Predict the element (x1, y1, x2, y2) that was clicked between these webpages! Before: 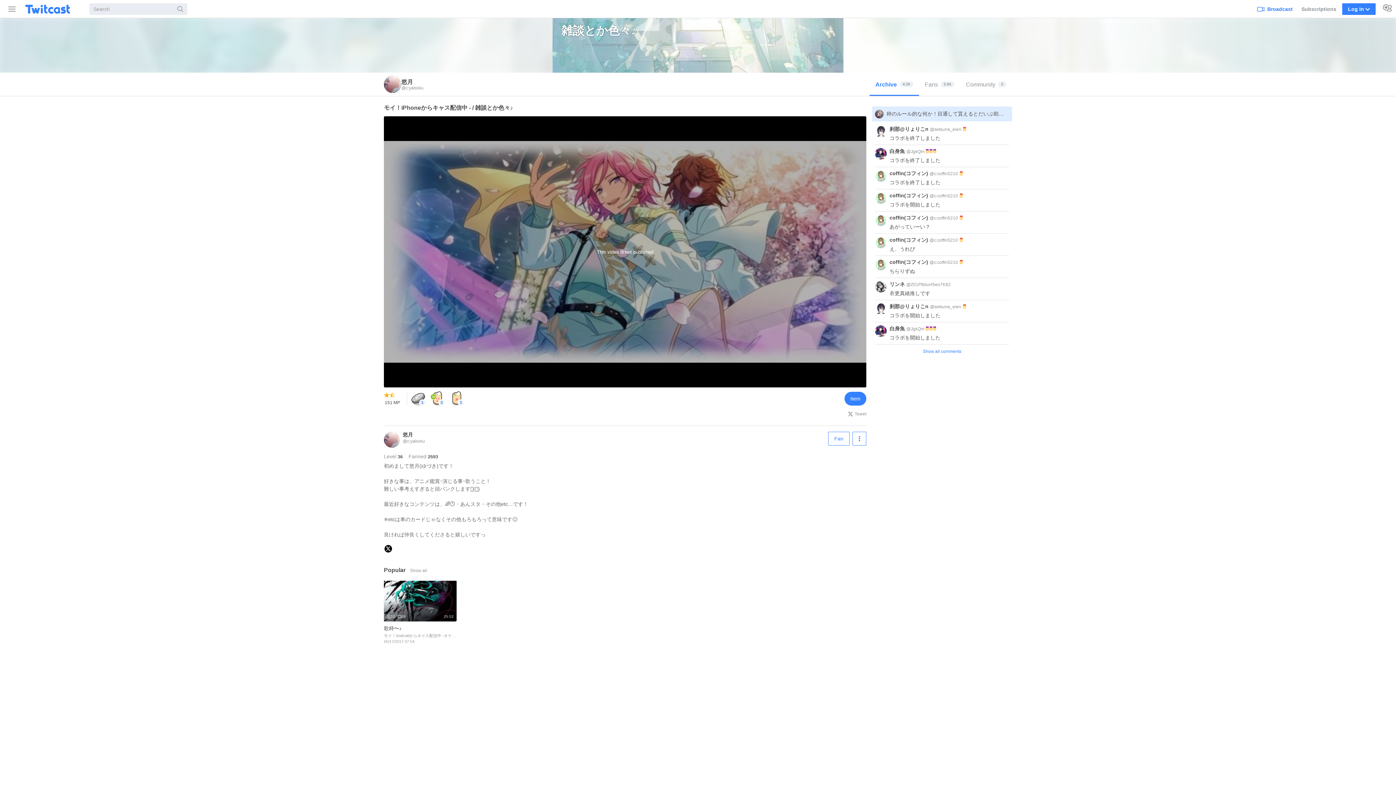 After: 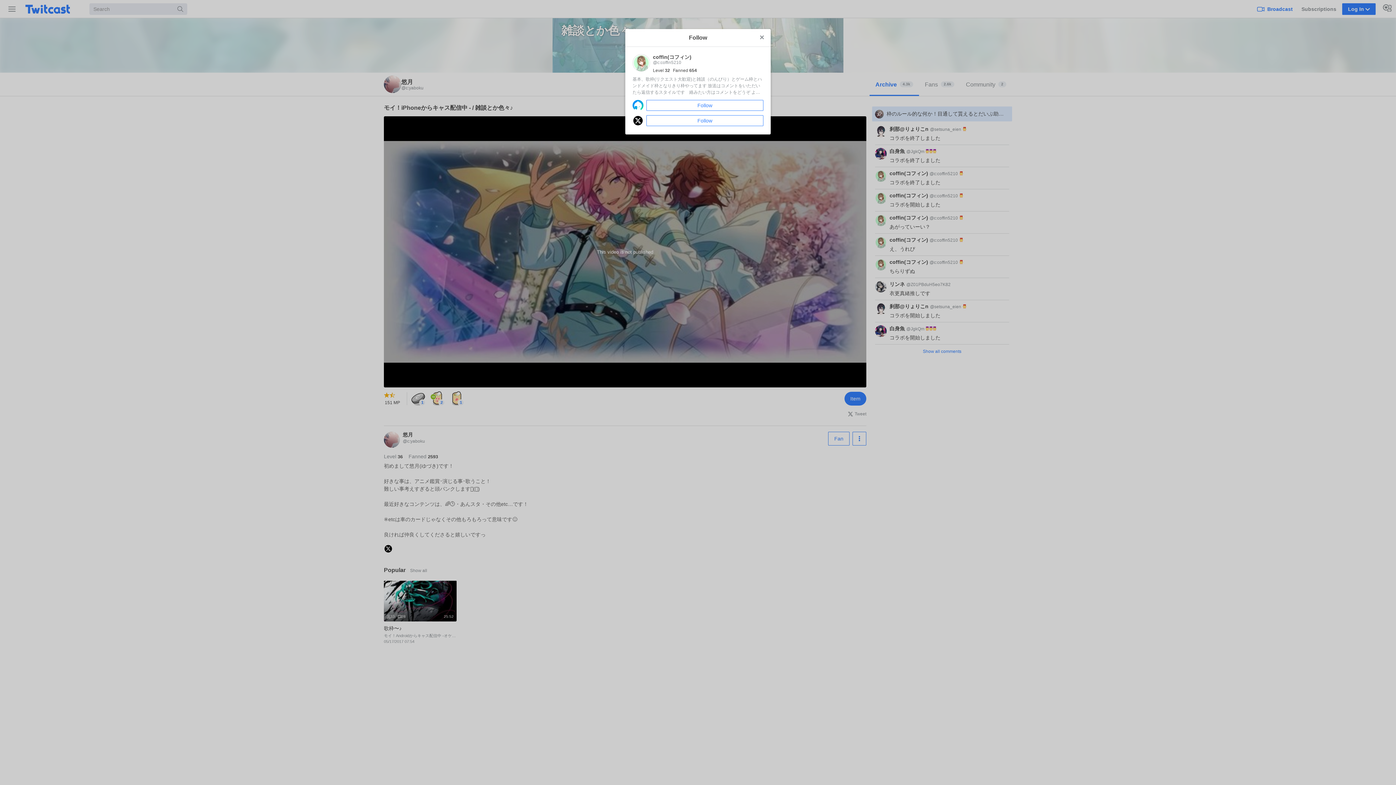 Action: bbox: (889, 296, 929, 302) label: coffin(コフィン) 